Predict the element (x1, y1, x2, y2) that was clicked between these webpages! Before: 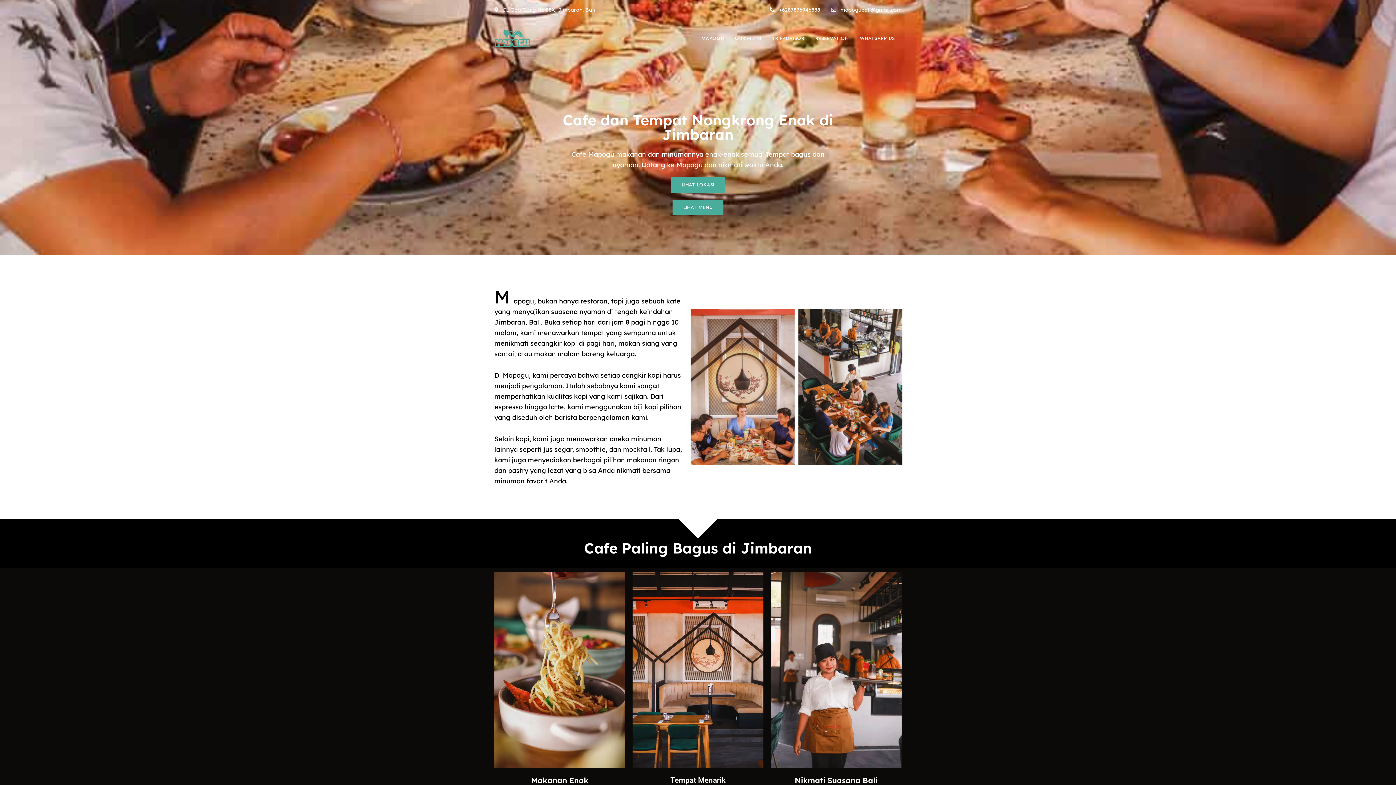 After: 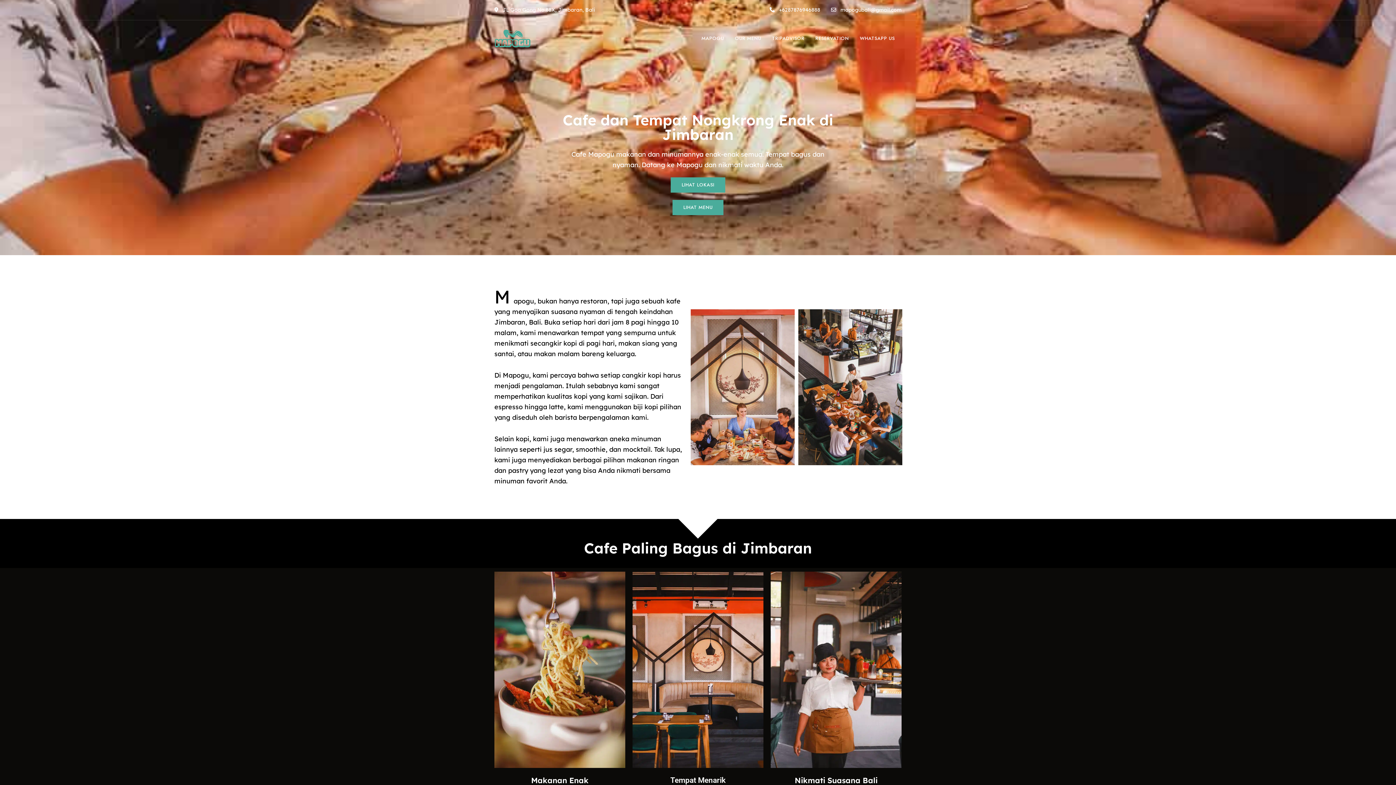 Action: label:  mapogubali@gmail.com bbox: (831, 6, 901, 13)